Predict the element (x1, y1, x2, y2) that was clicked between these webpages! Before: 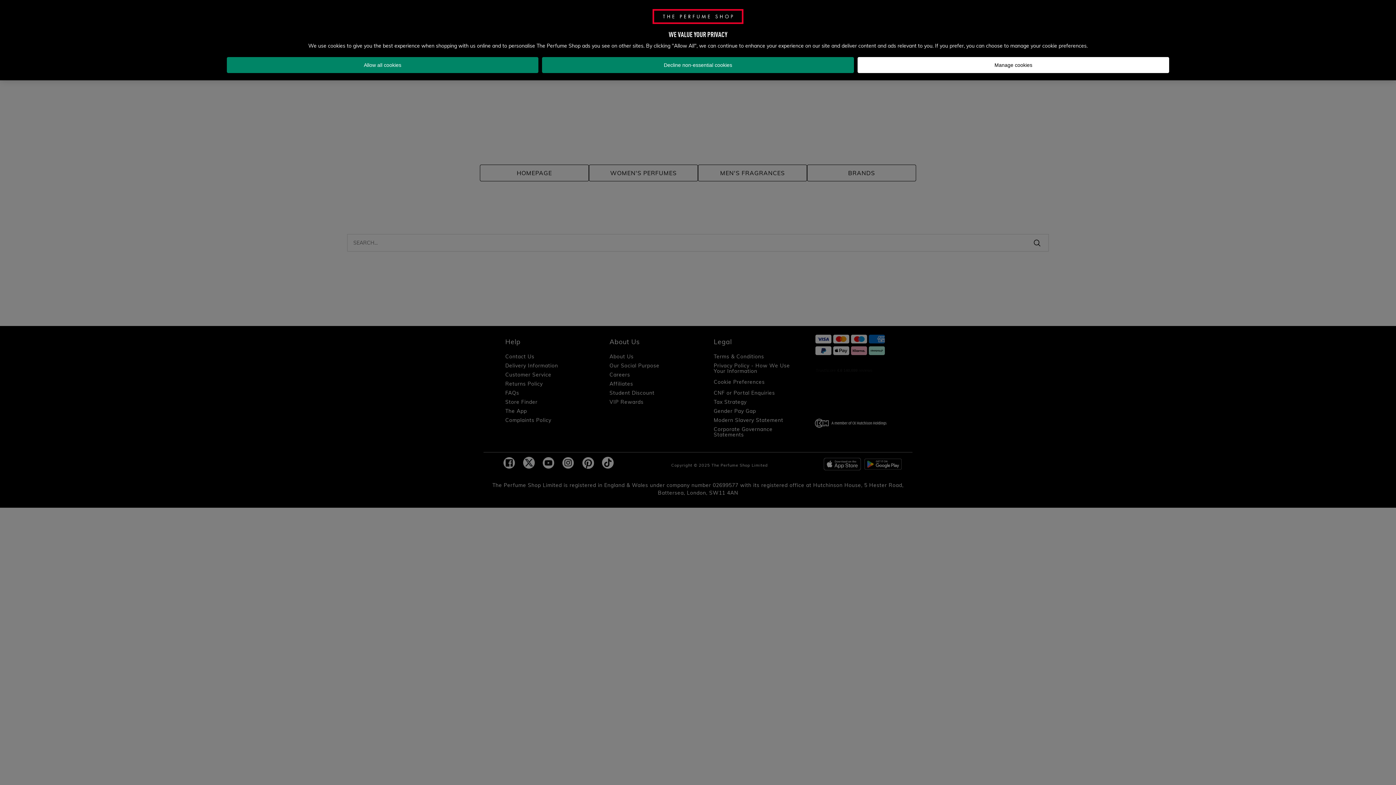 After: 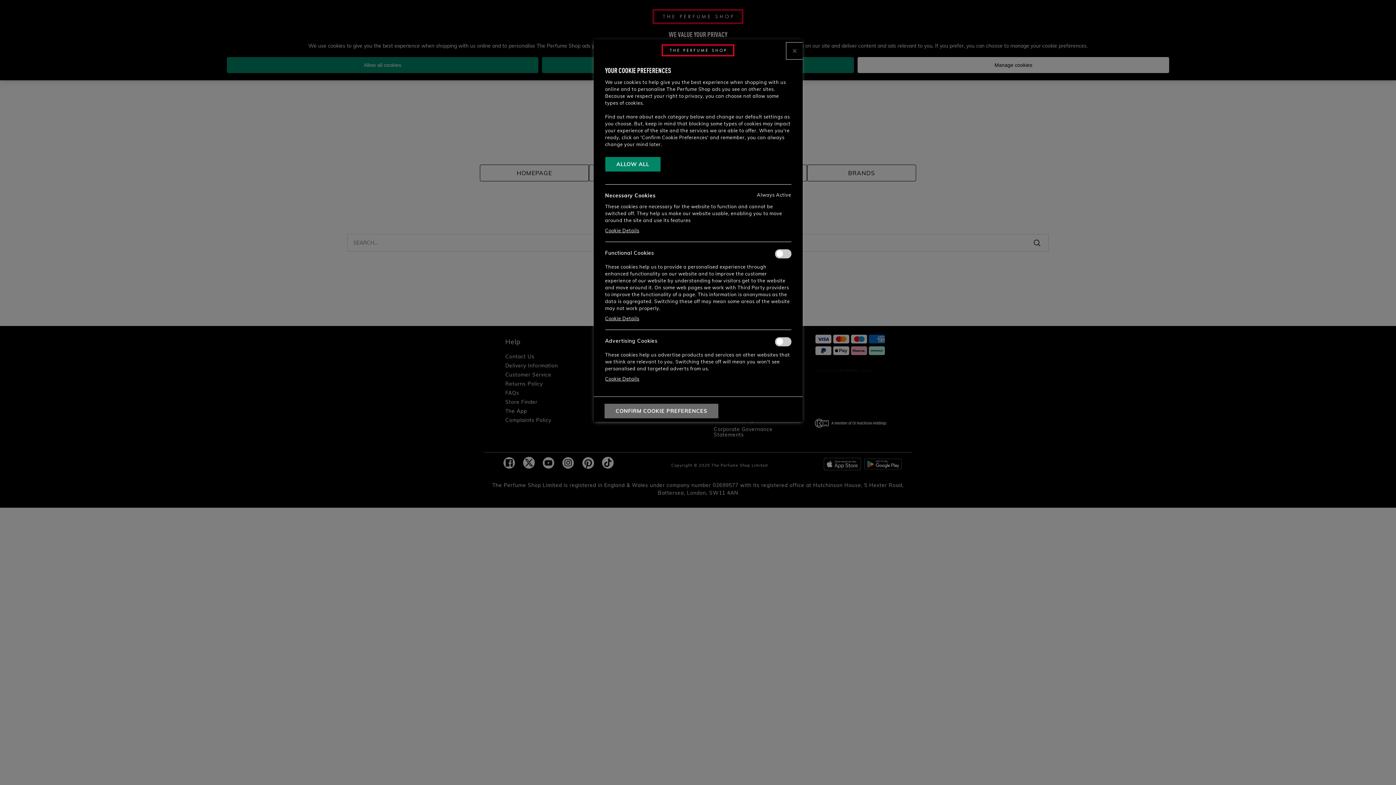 Action: bbox: (857, 57, 1169, 73) label: Manage cookies